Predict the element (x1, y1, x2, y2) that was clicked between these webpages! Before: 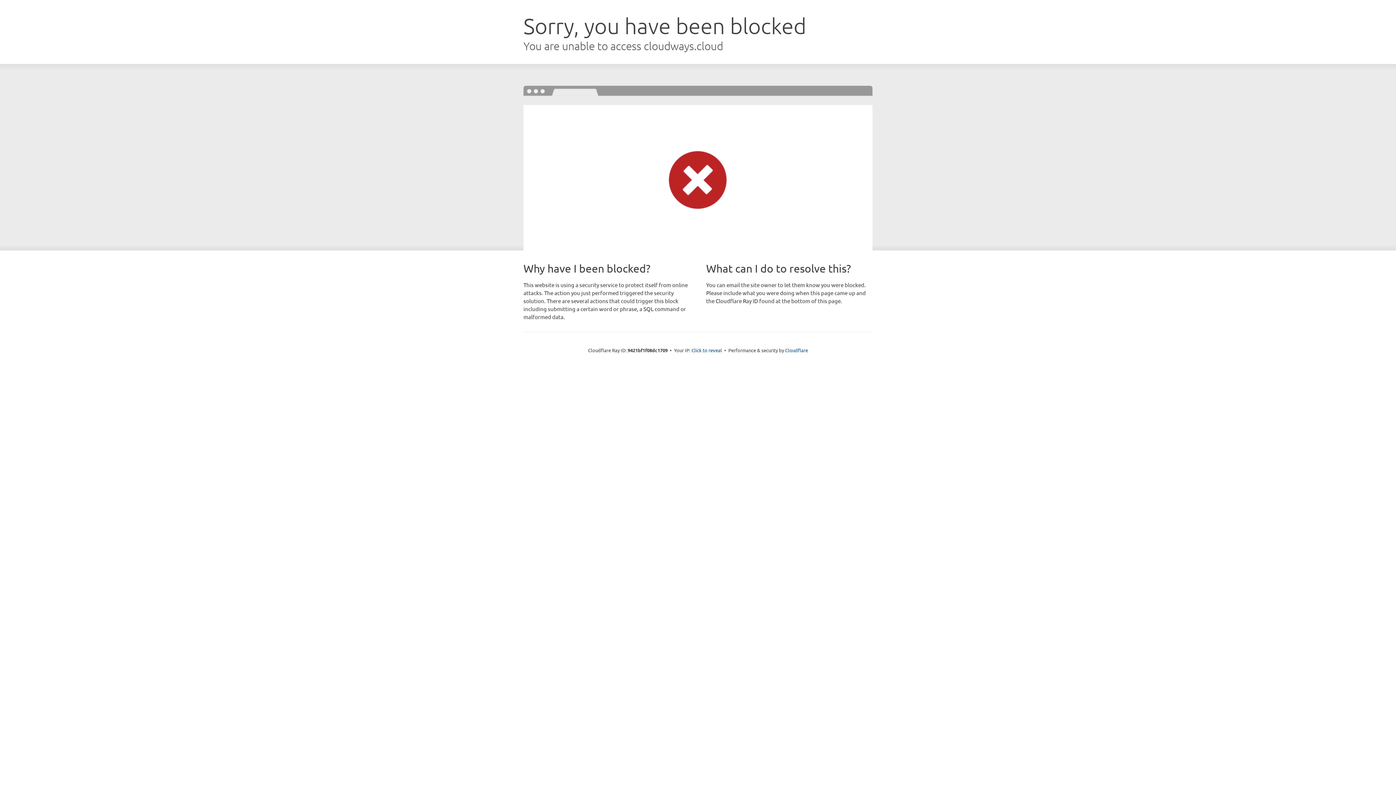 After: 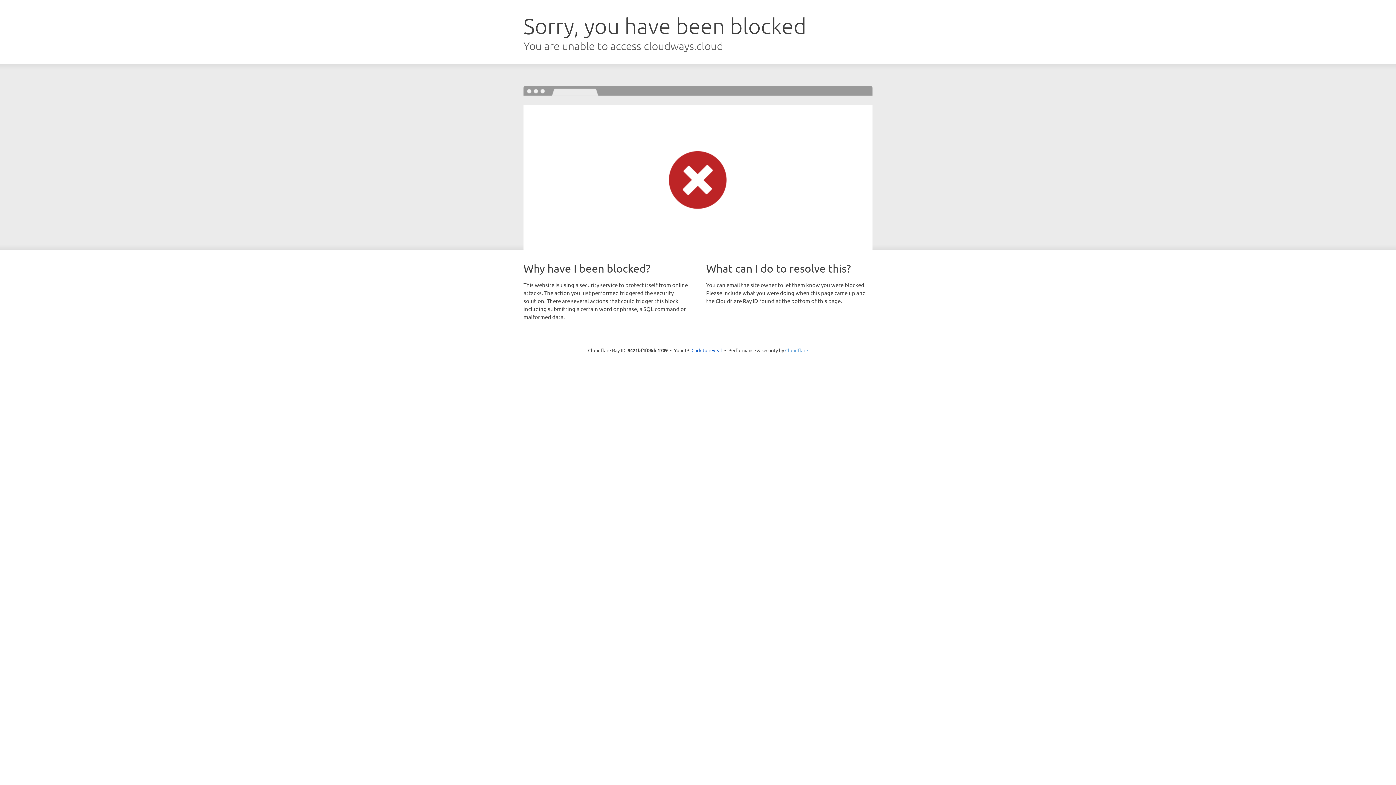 Action: bbox: (785, 347, 808, 353) label: Cloudflare